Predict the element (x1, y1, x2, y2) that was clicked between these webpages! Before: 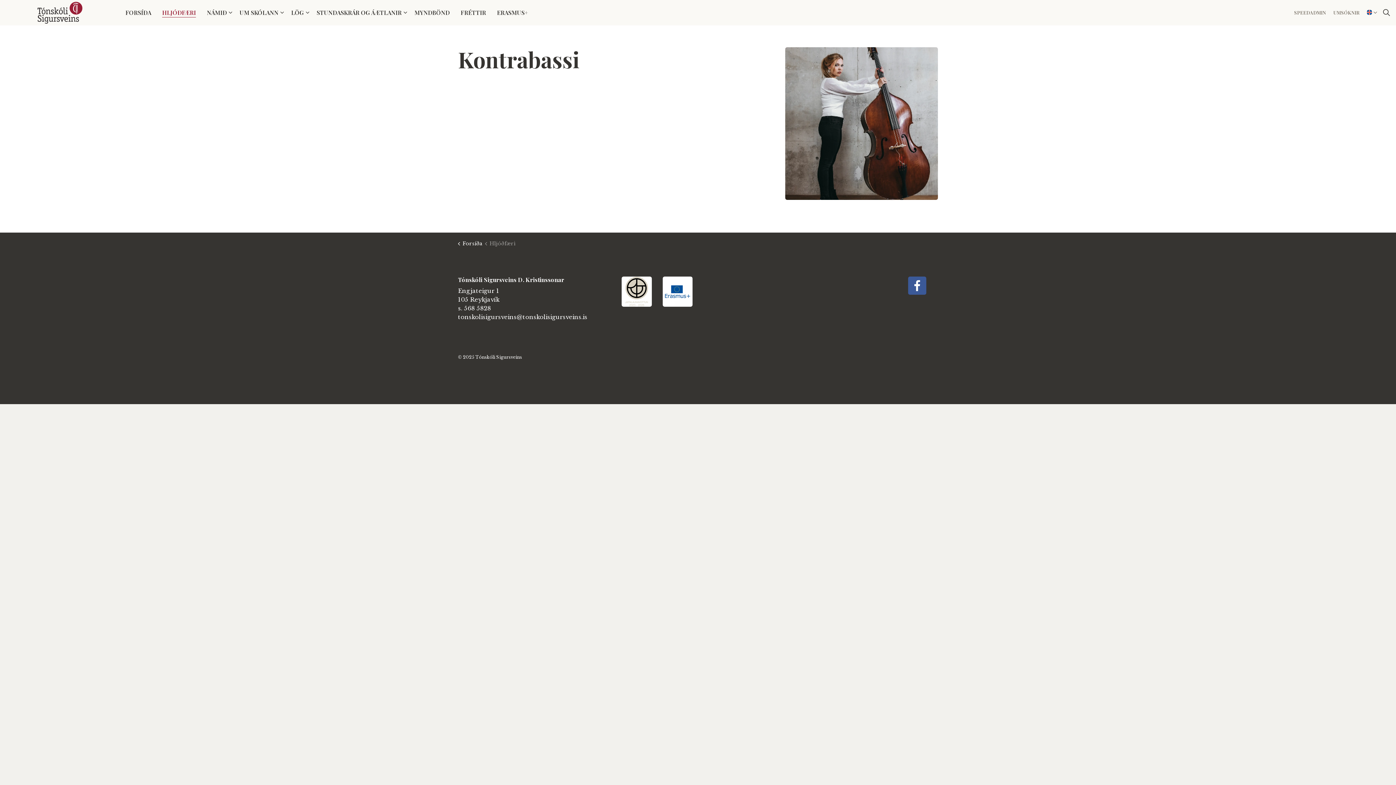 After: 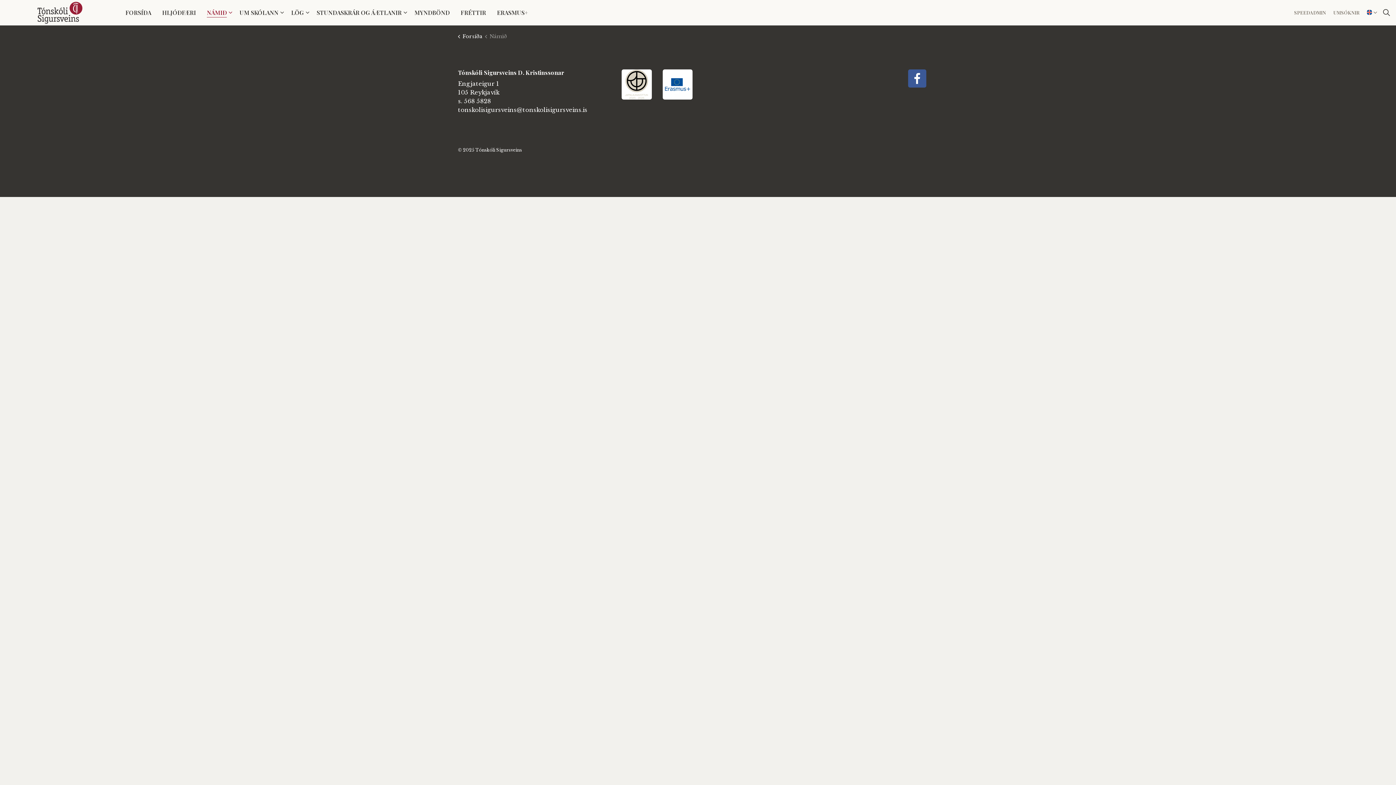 Action: label: NÁMIÐ bbox: (201, 0, 234, 25)